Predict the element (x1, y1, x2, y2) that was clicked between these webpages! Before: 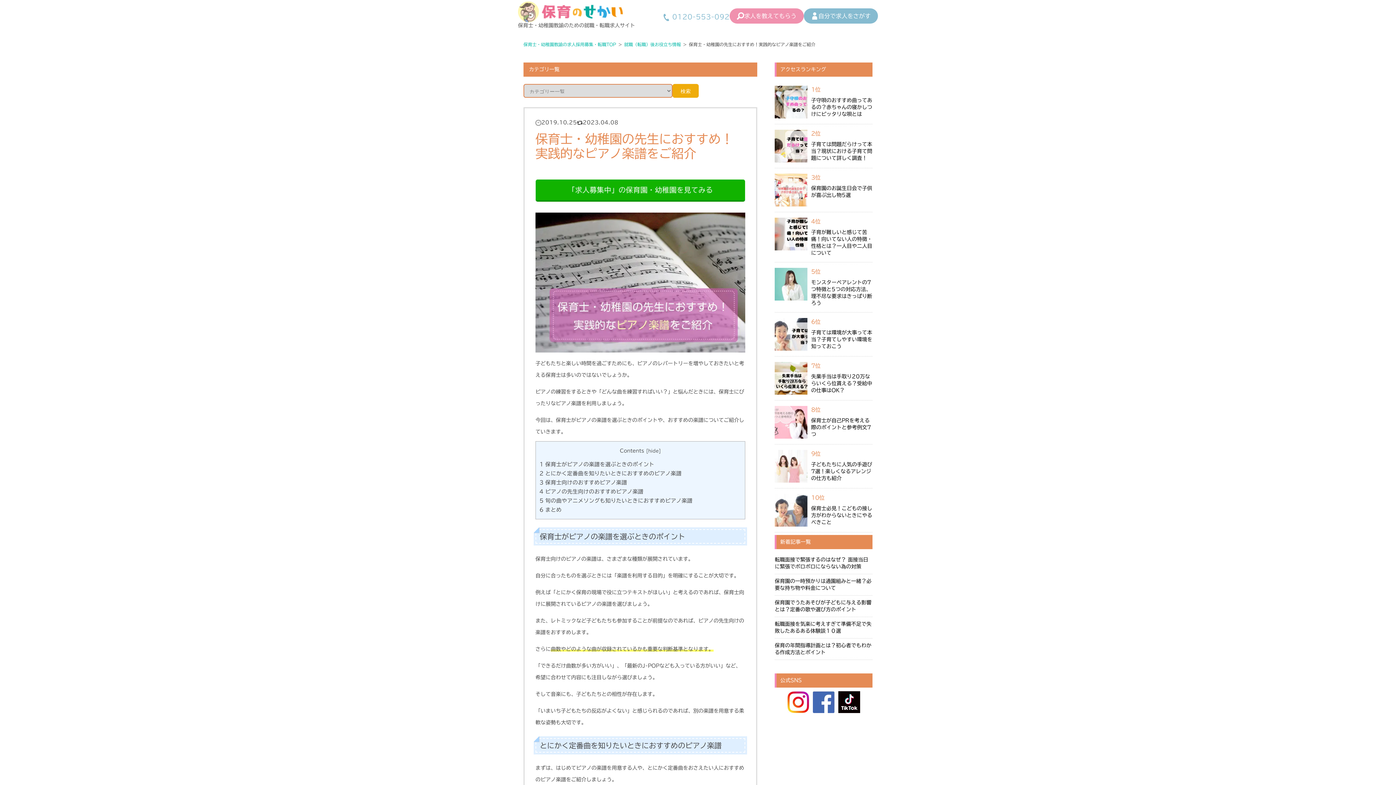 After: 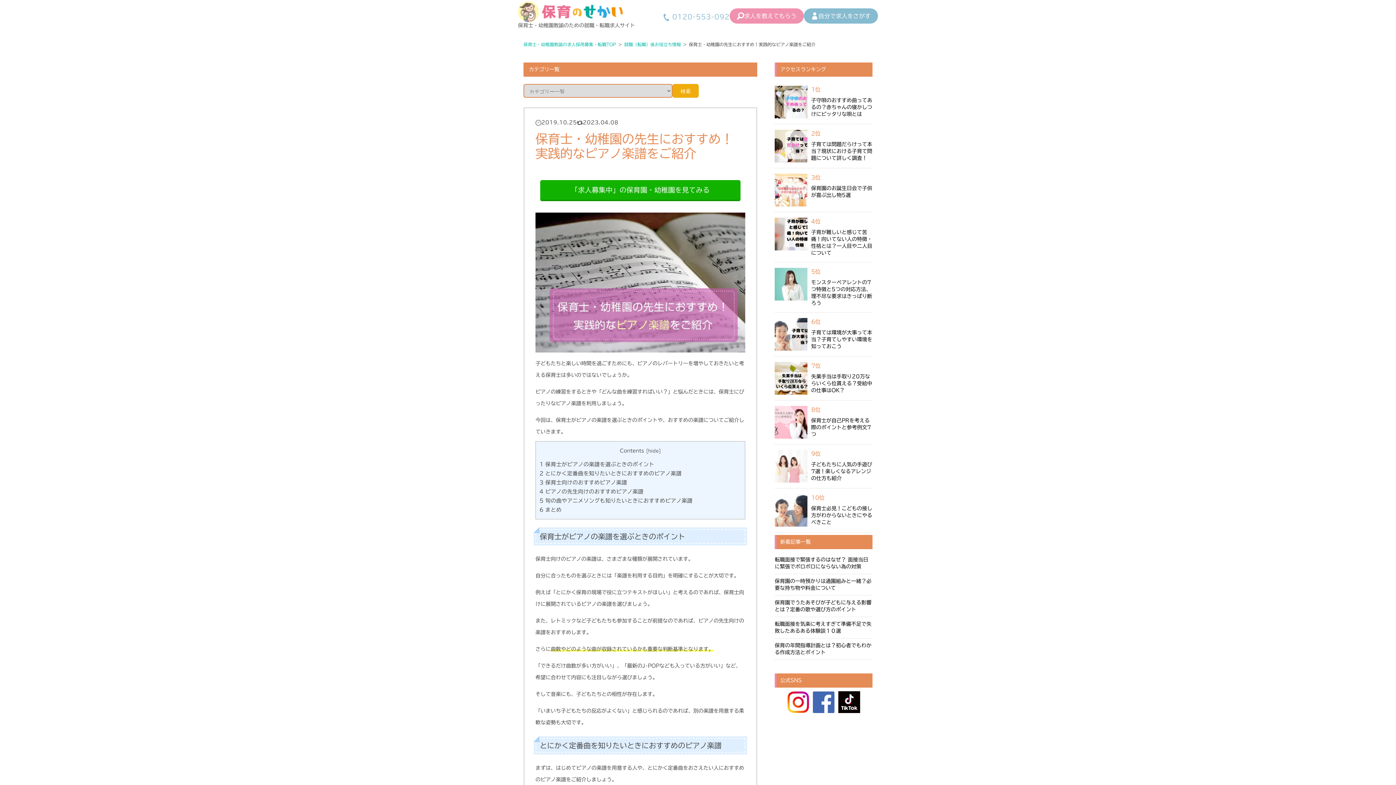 Action: bbox: (838, 691, 860, 713)